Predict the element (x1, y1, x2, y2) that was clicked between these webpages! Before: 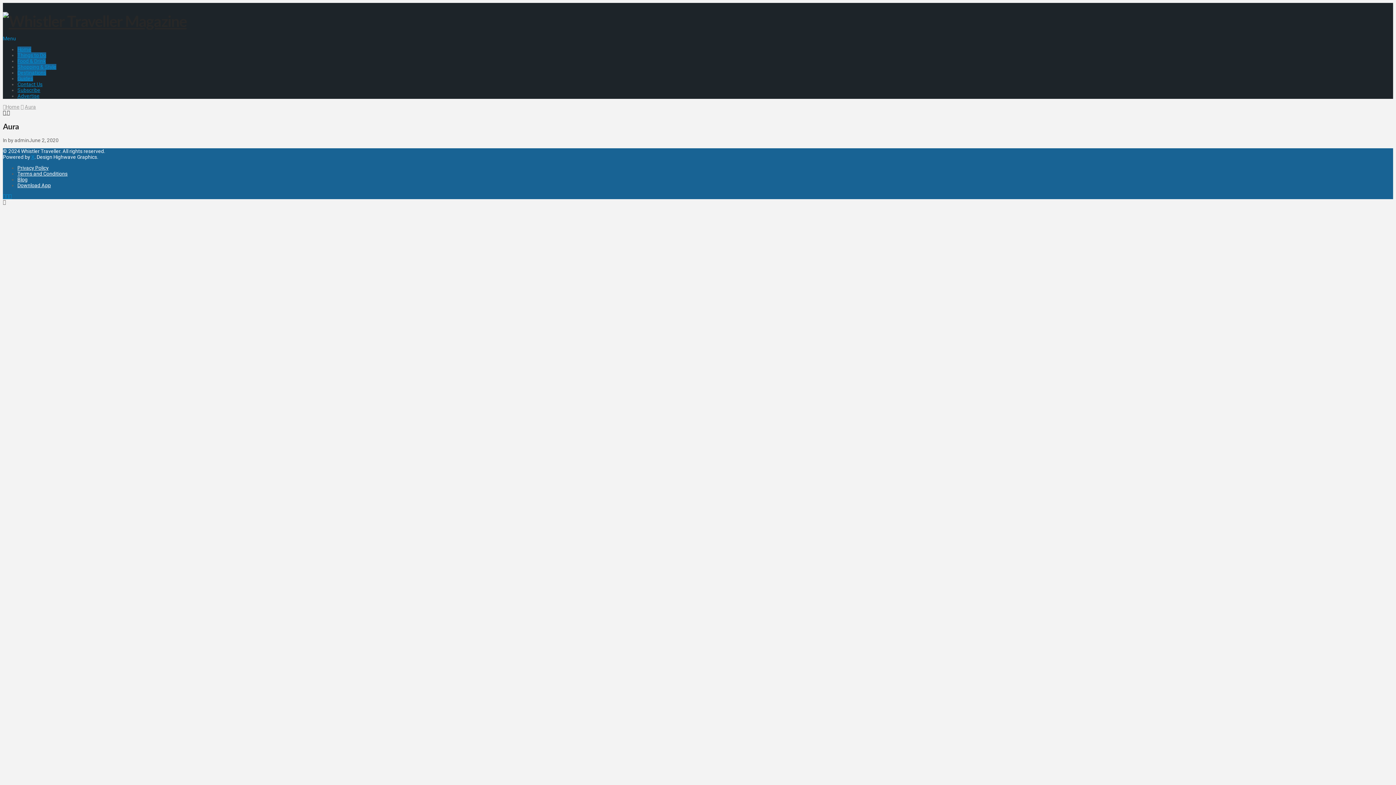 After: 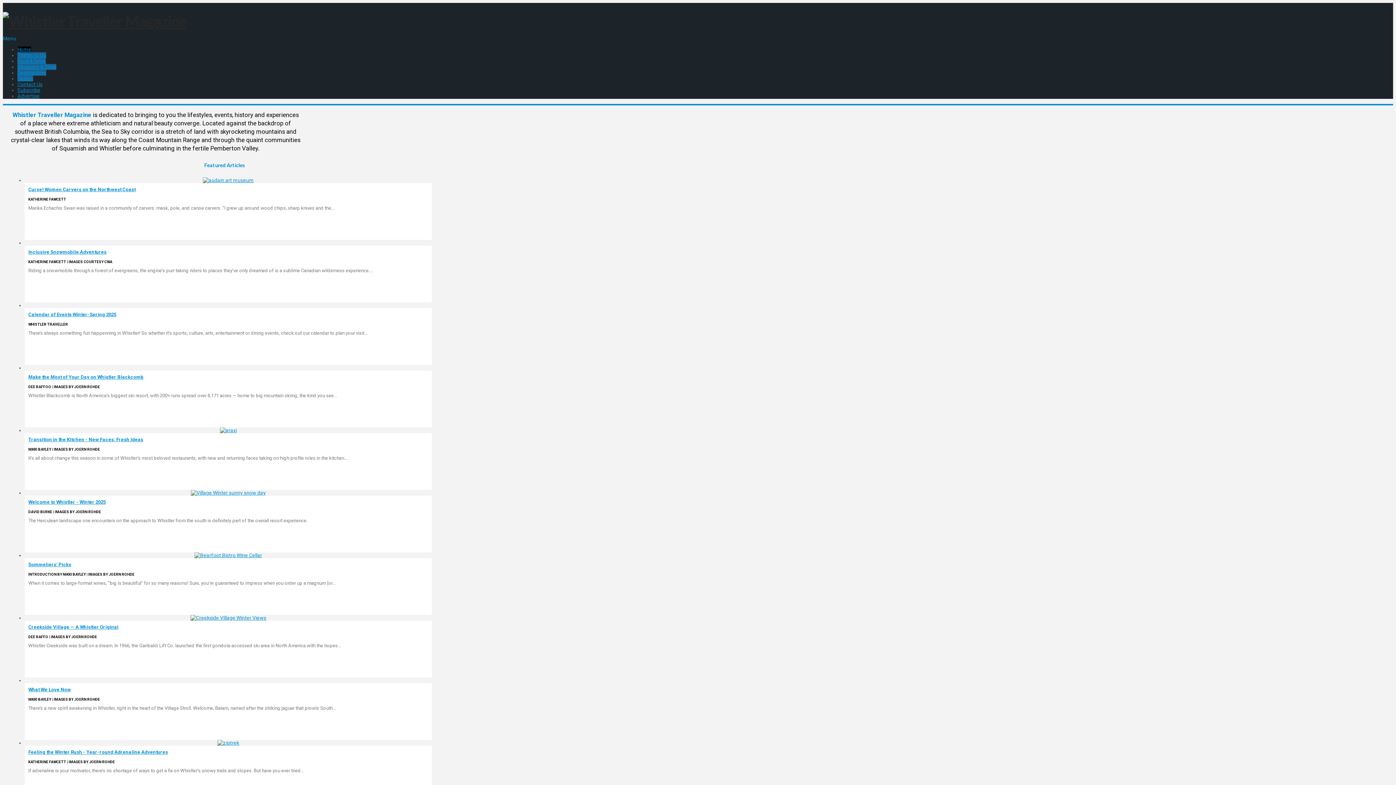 Action: bbox: (2, 12, 186, 30)